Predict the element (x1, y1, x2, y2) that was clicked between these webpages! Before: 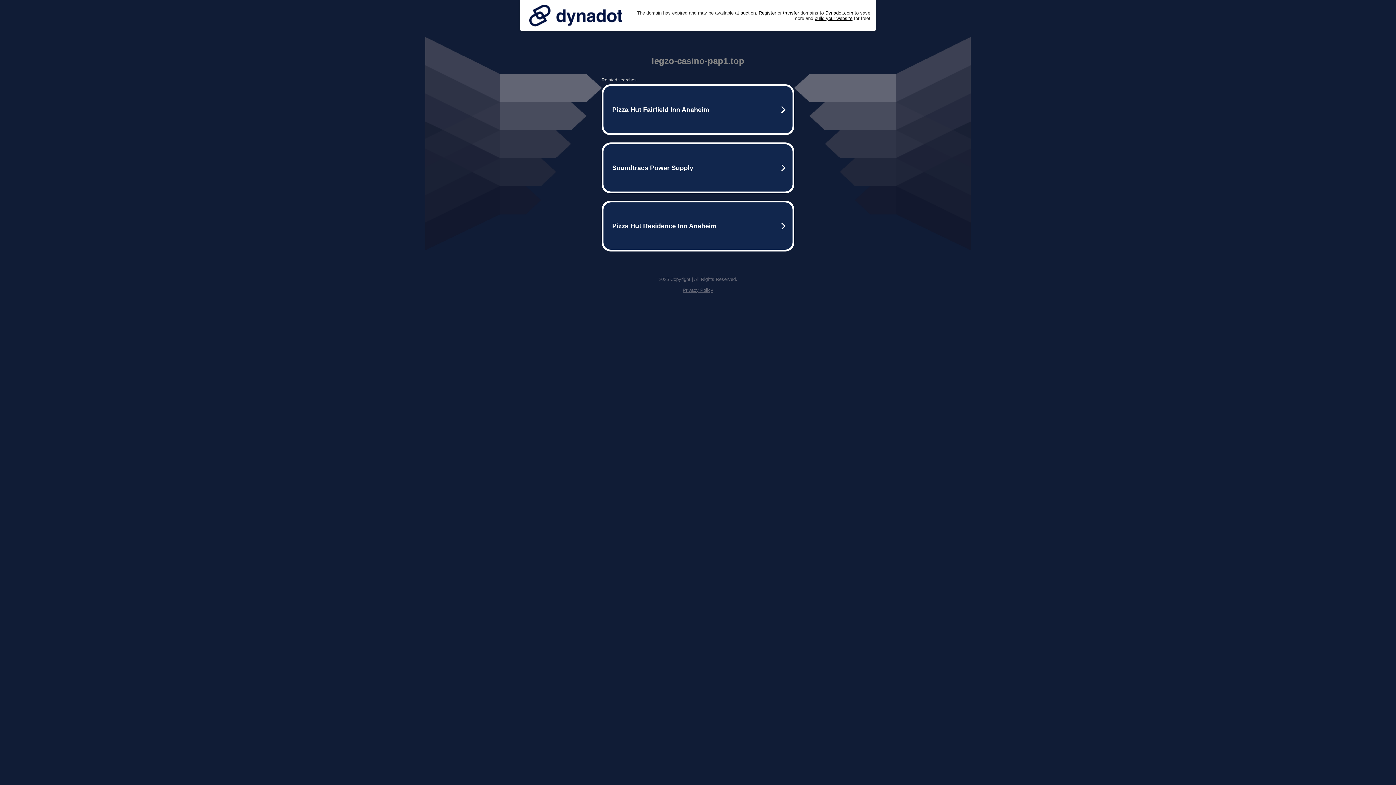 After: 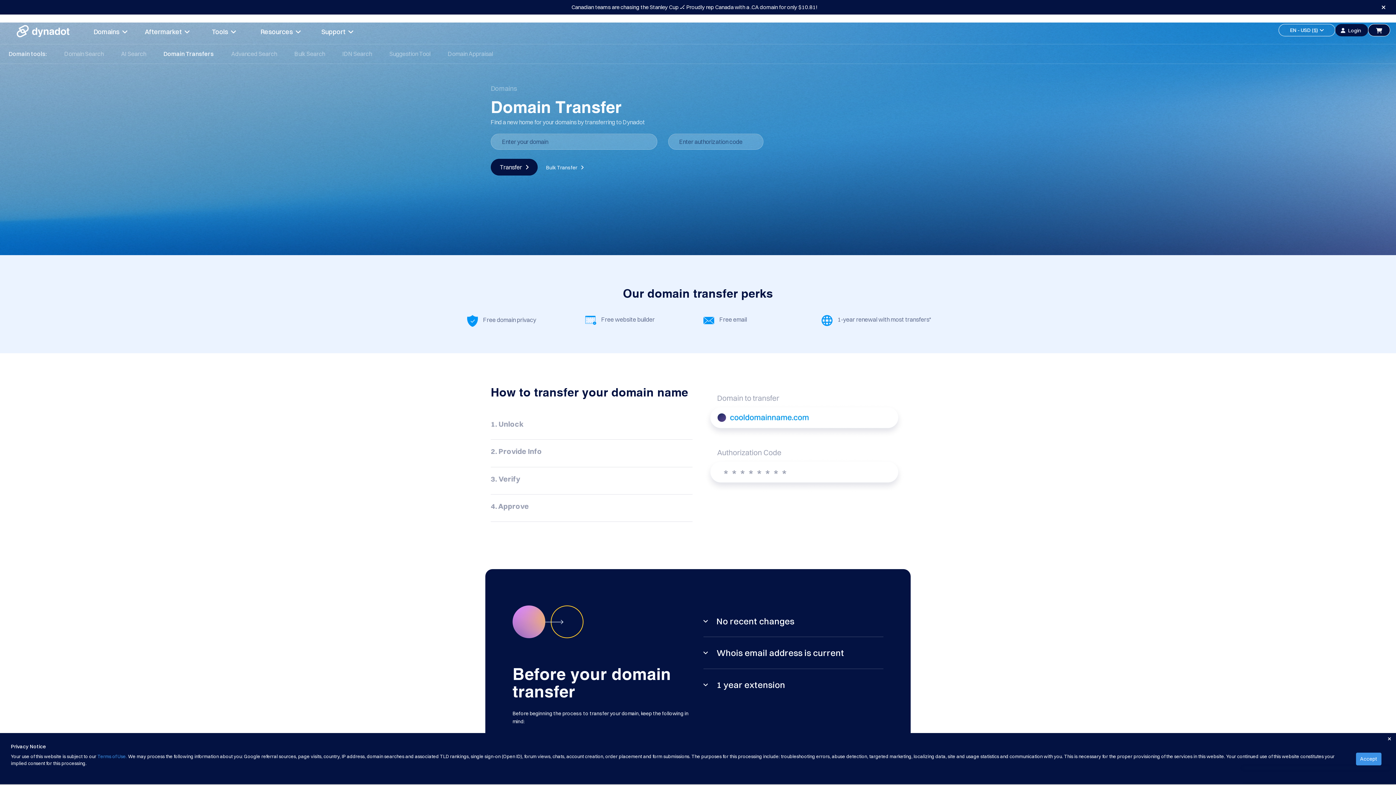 Action: bbox: (783, 10, 799, 15) label: transfer